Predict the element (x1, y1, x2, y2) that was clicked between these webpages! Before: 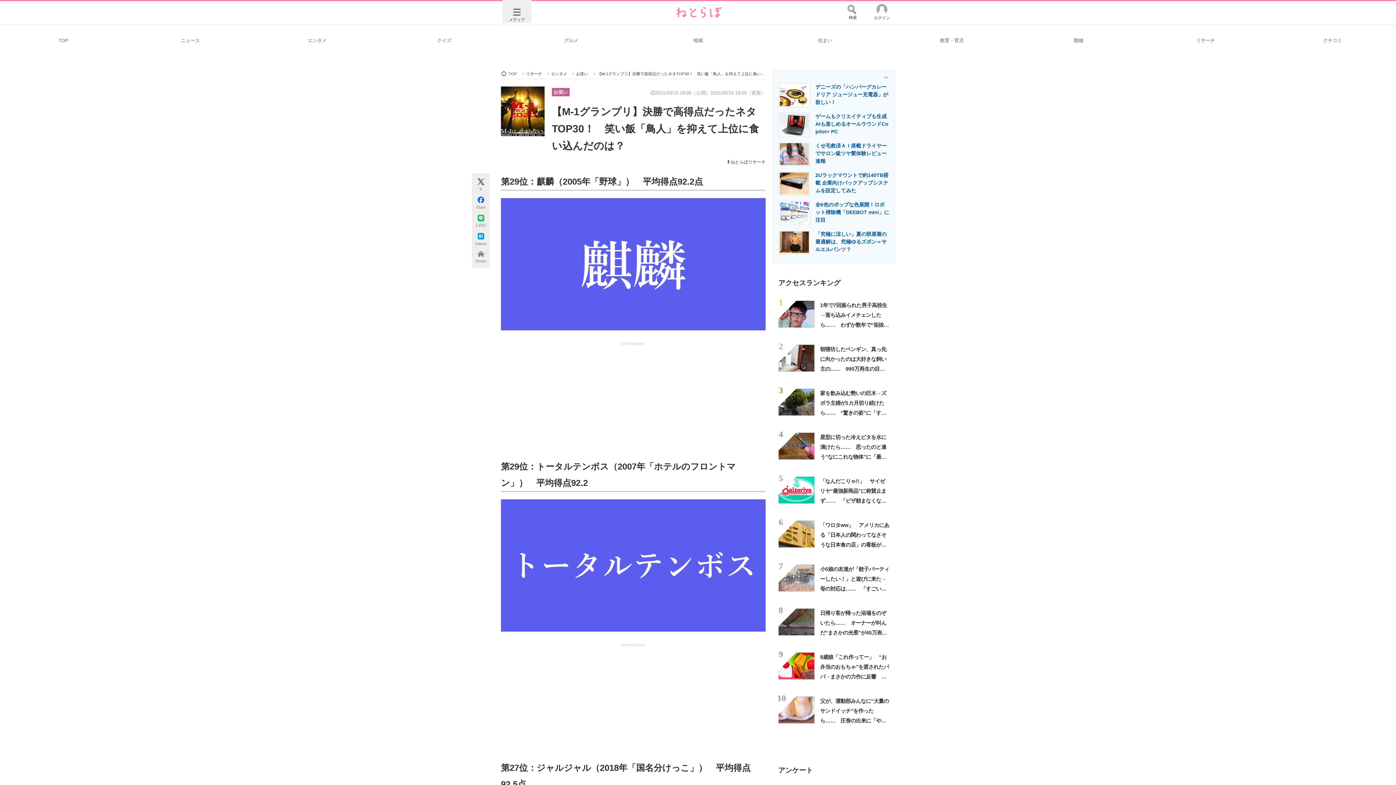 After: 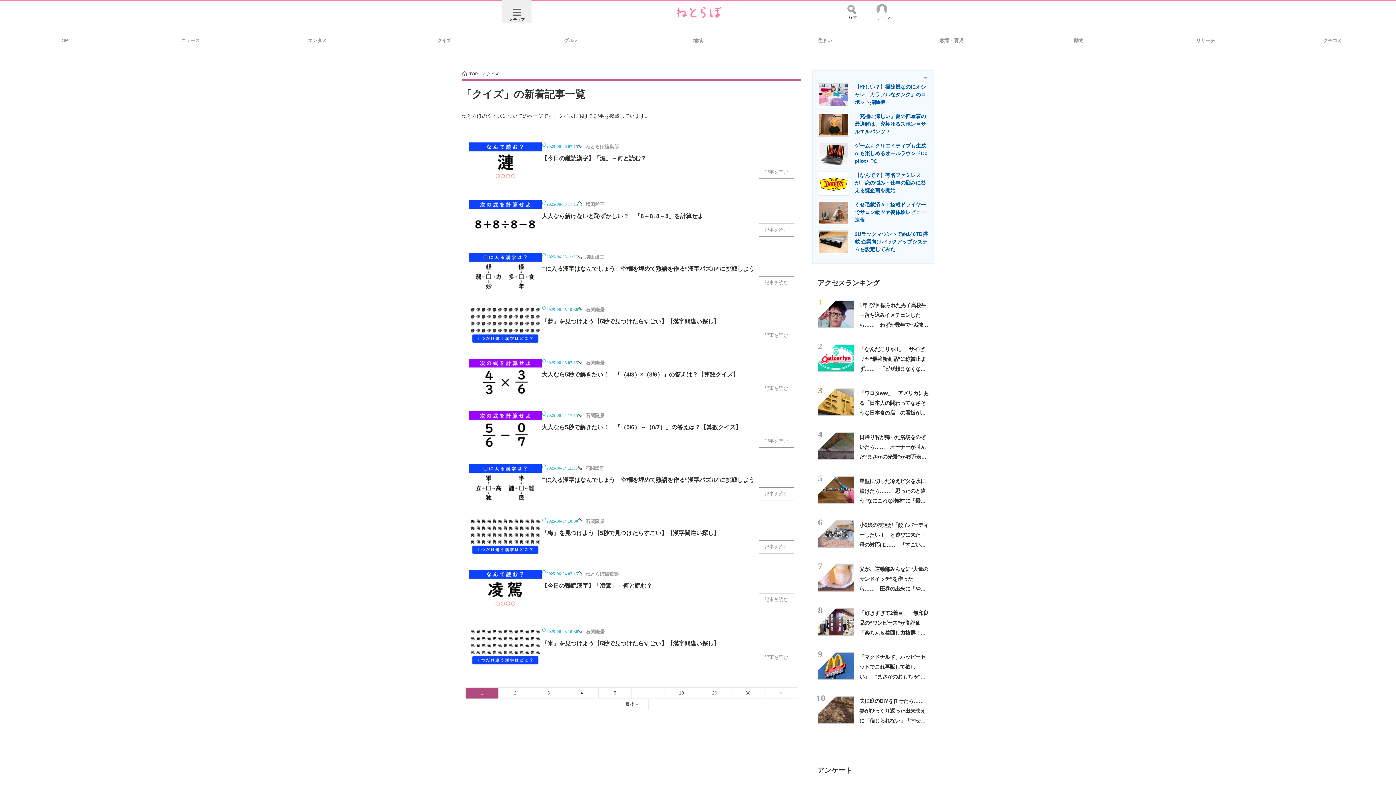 Action: bbox: (380, 29, 507, 50) label: クイズ